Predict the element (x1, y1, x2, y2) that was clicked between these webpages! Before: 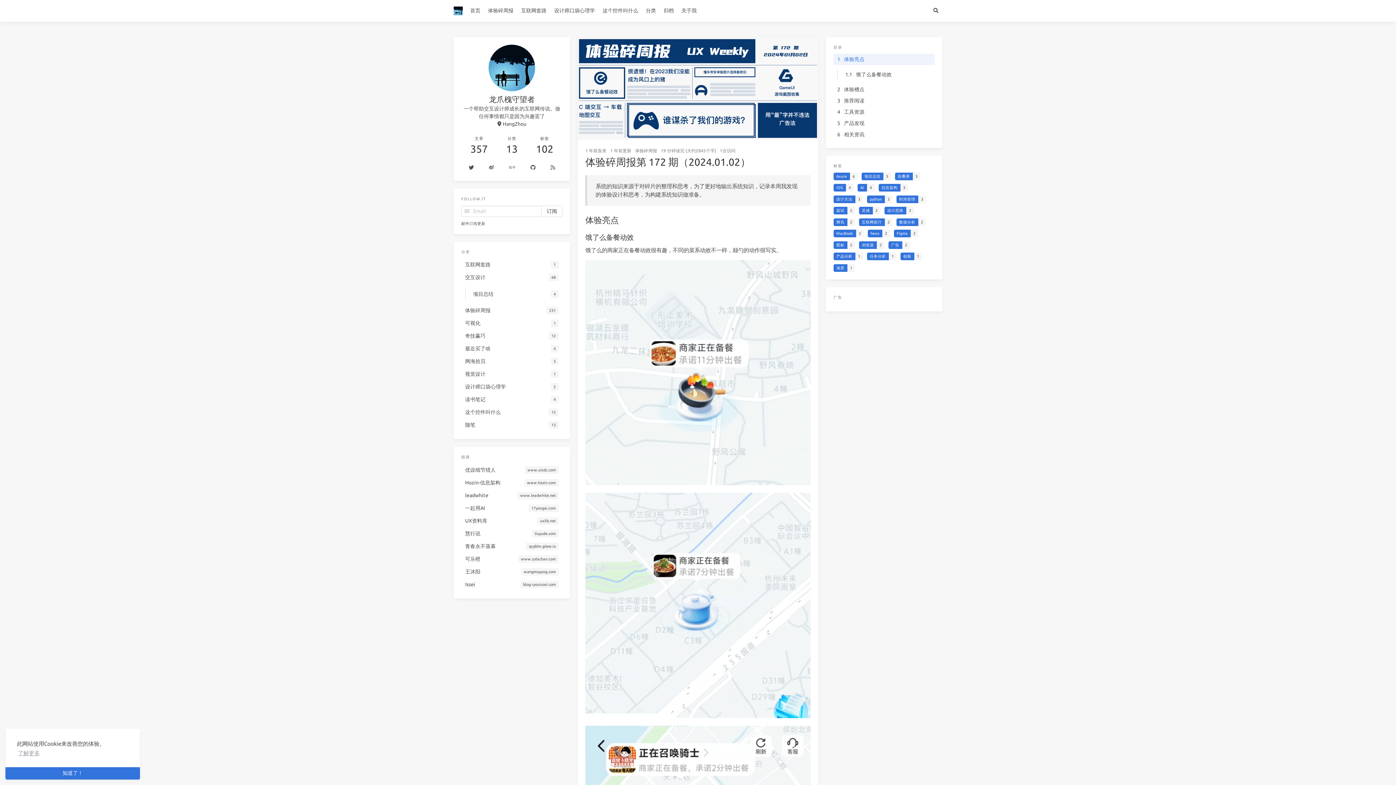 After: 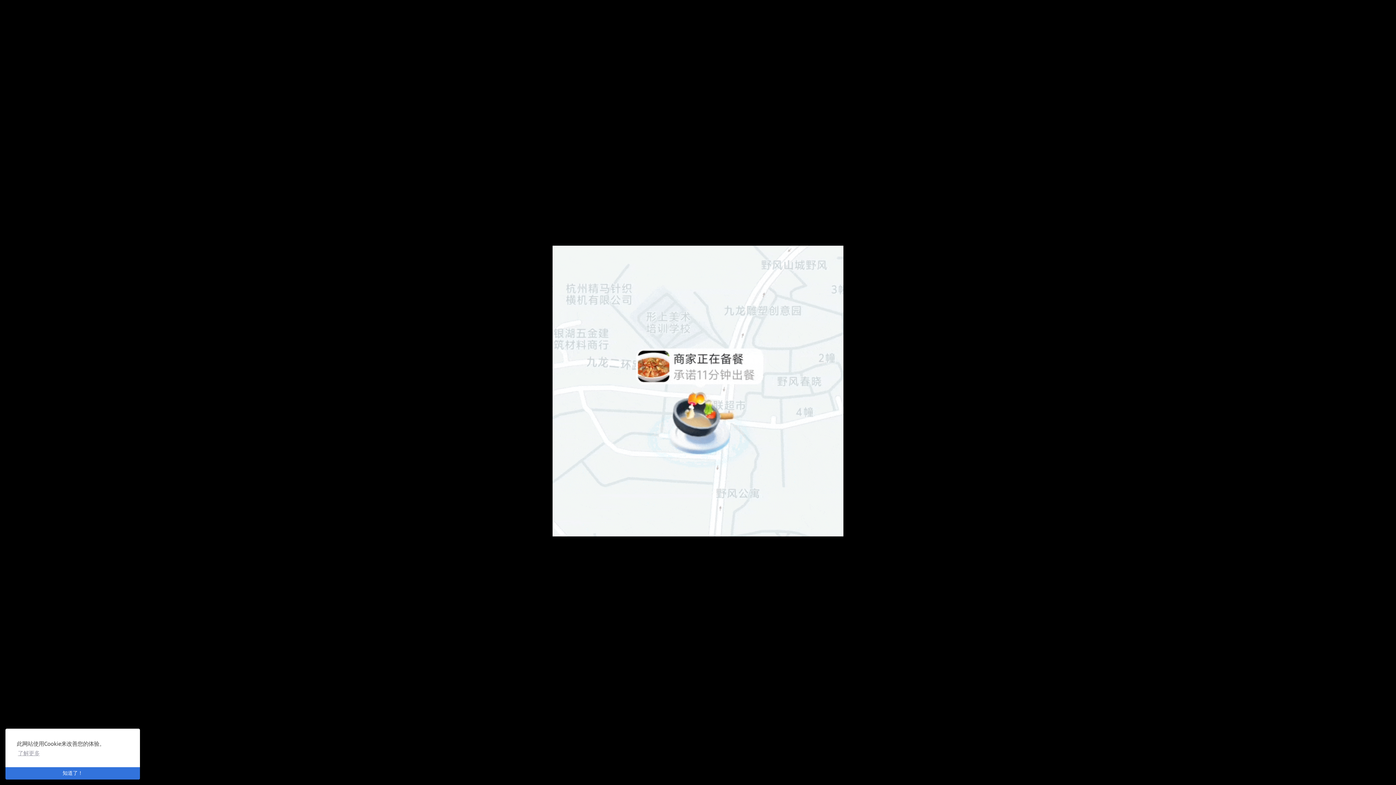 Action: bbox: (585, 480, 810, 486)